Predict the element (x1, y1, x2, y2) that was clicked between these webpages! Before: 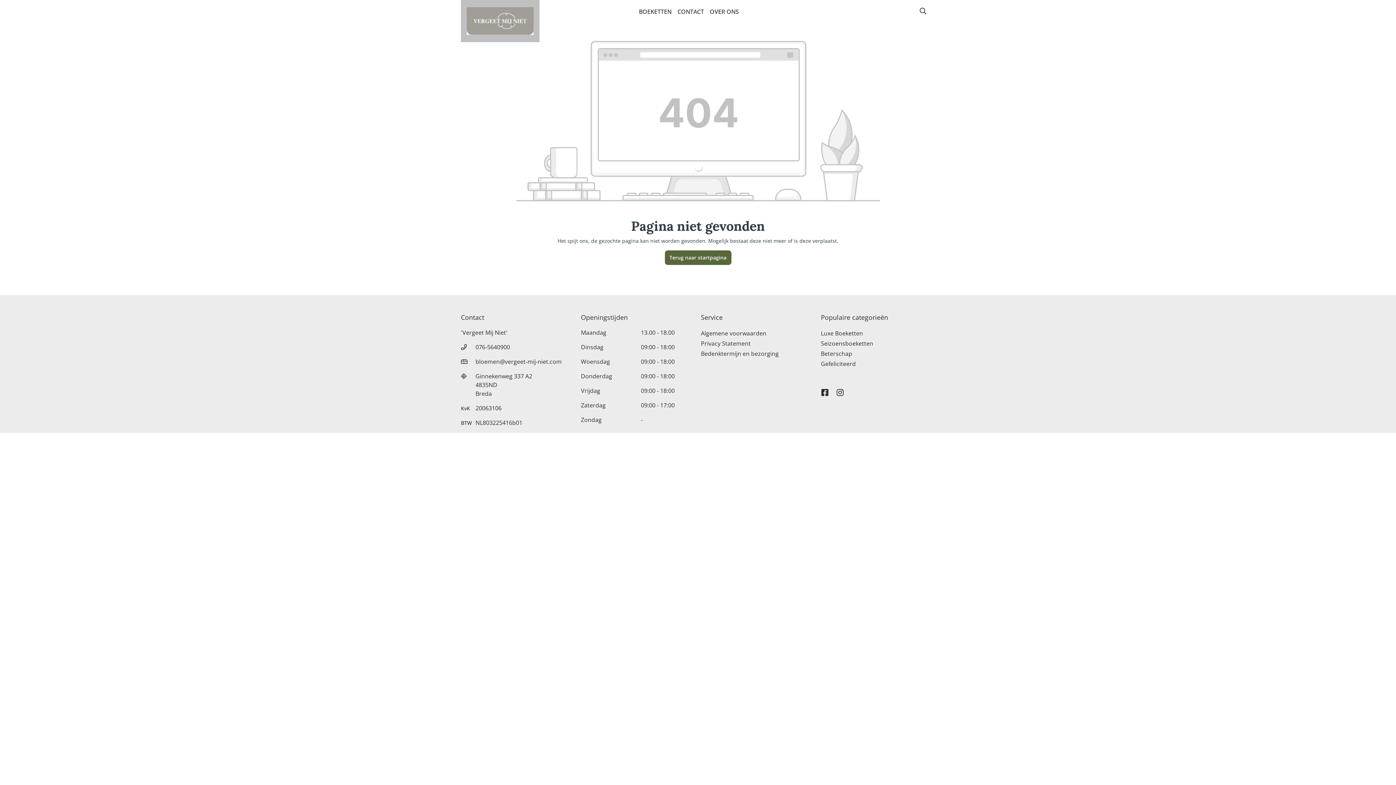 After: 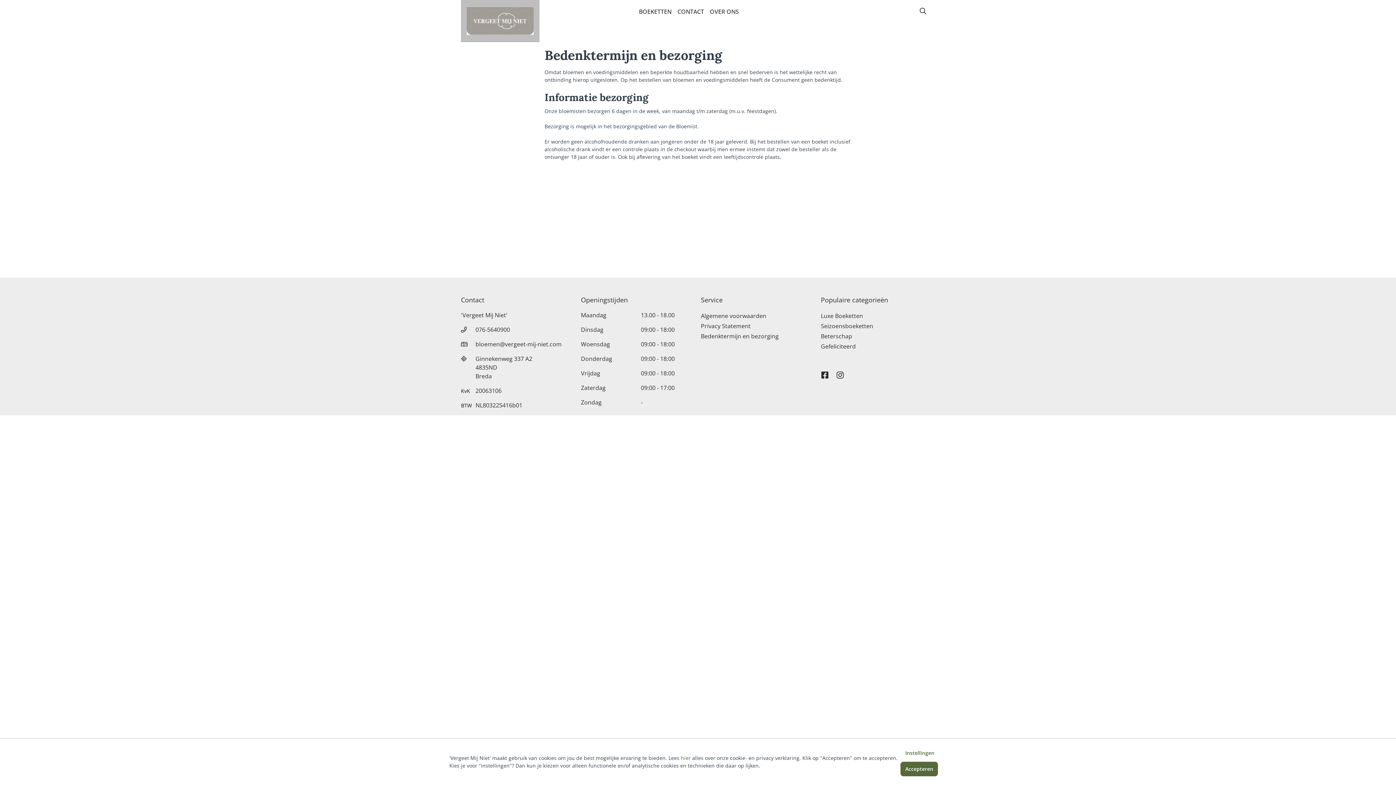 Action: bbox: (701, 349, 778, 357) label: Bedenktermijn en bezorging